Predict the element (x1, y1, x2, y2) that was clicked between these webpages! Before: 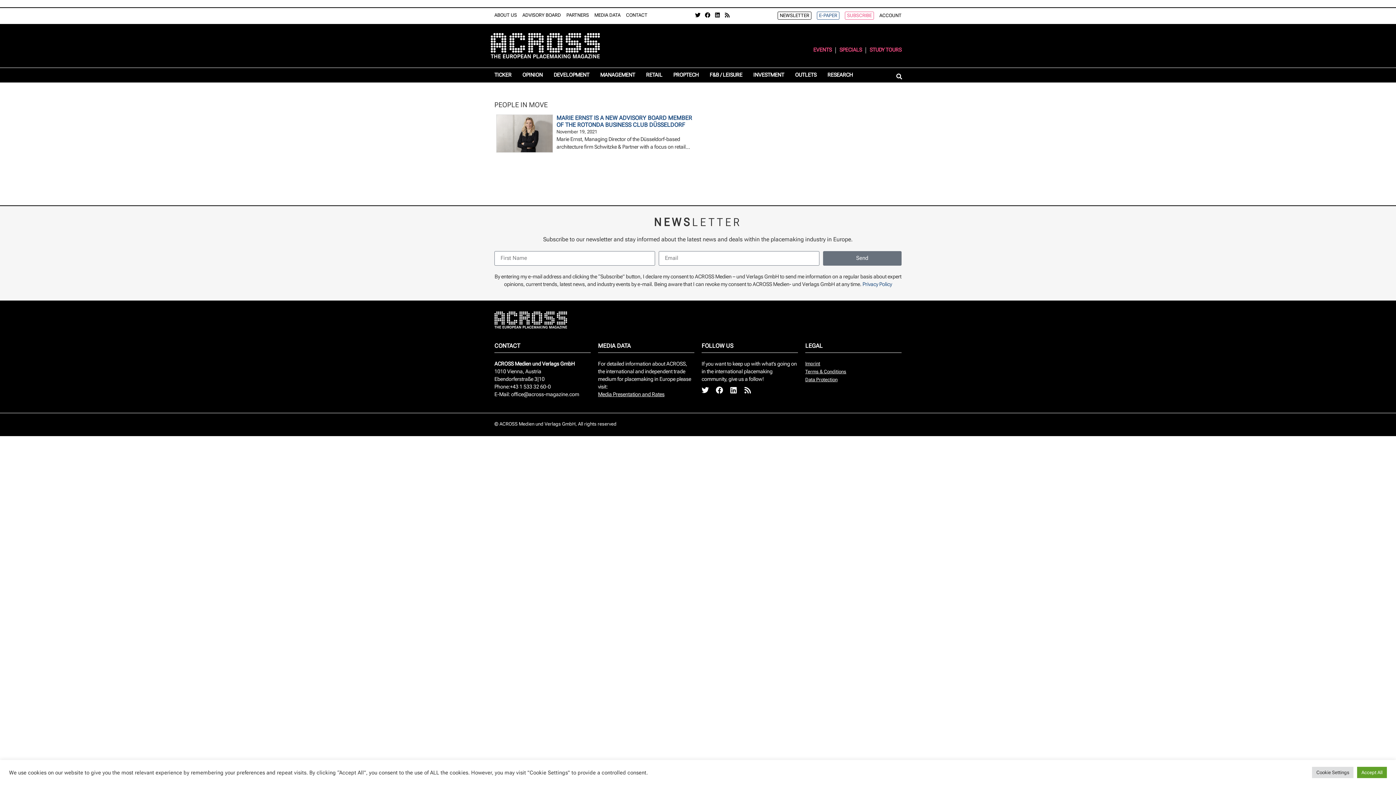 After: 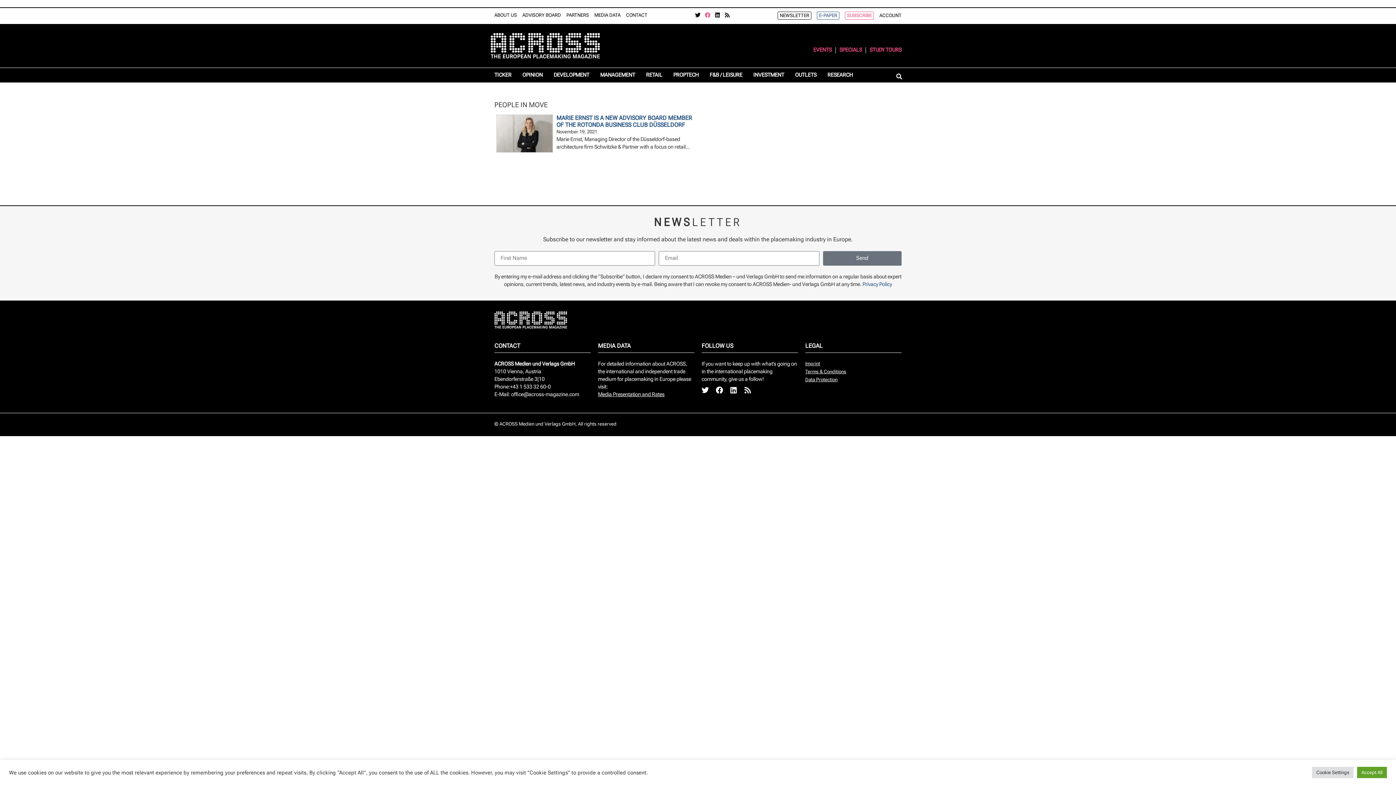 Action: label: Facebook bbox: (705, 12, 710, 17)